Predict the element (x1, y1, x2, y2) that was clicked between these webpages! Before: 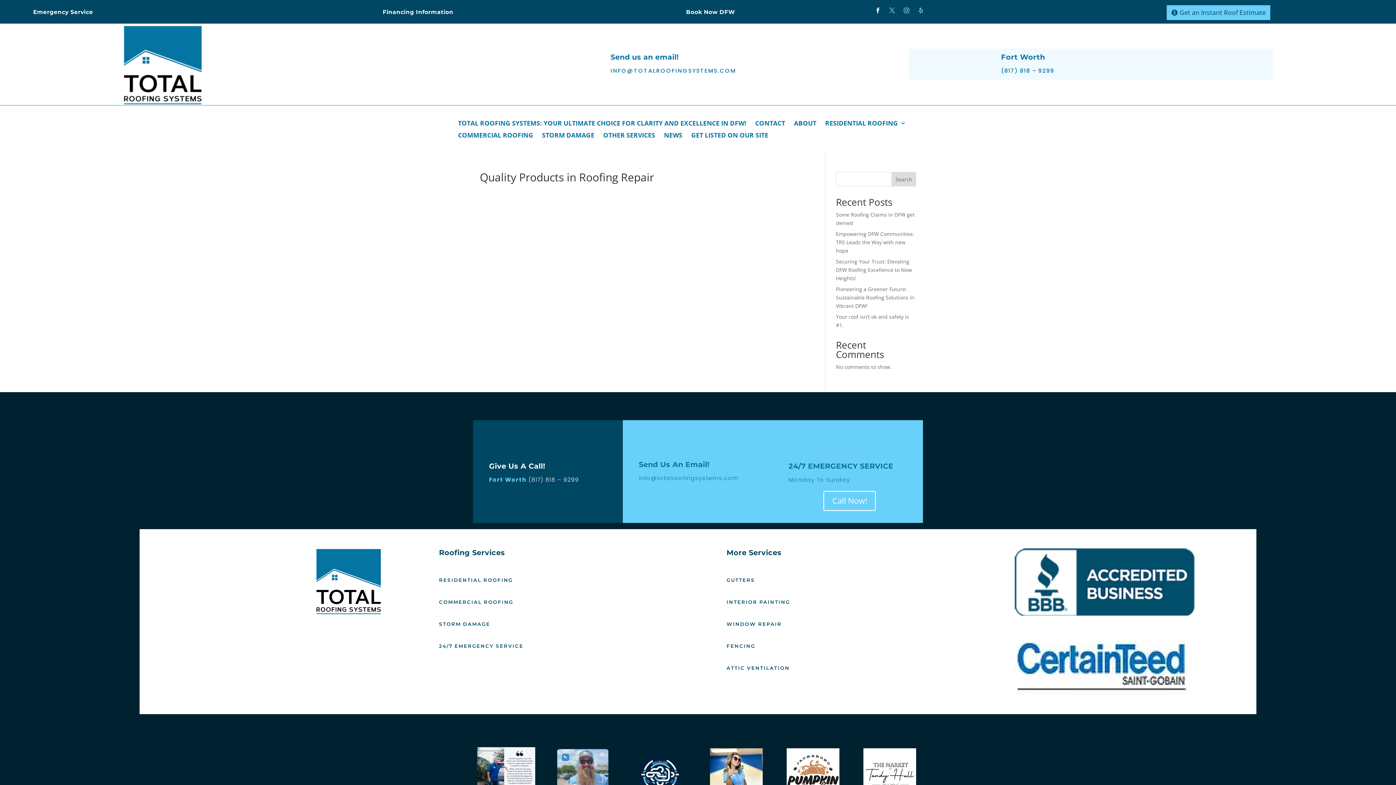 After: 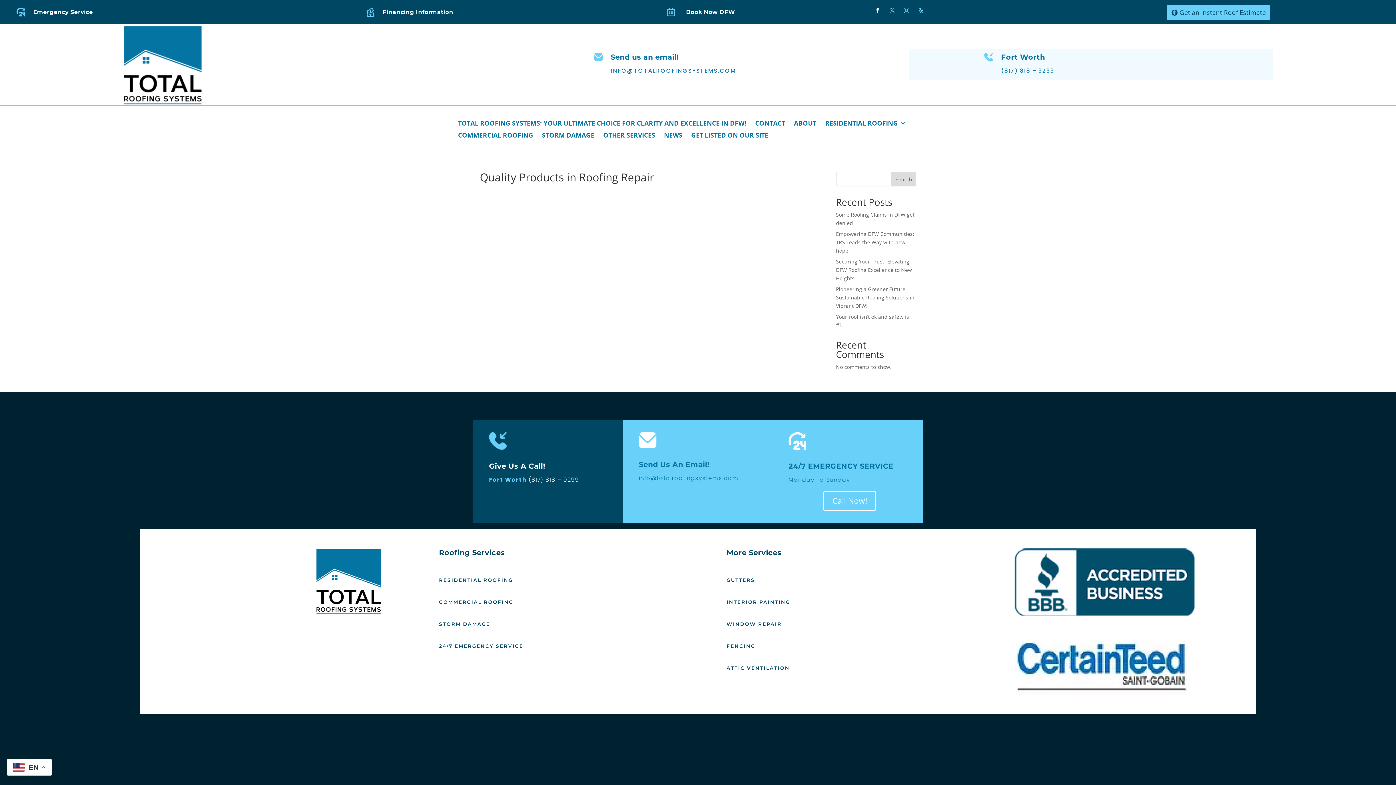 Action: bbox: (591, 52, 604, 60)